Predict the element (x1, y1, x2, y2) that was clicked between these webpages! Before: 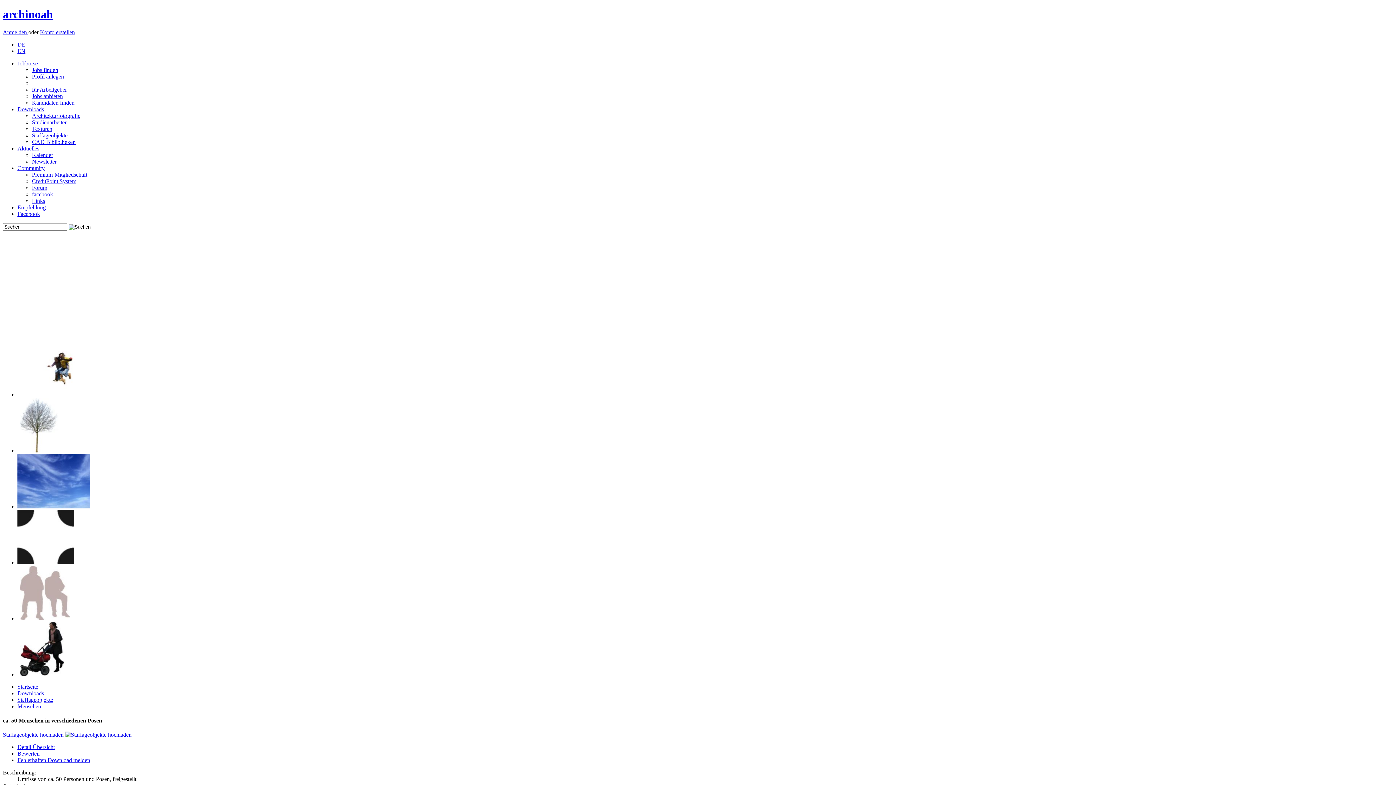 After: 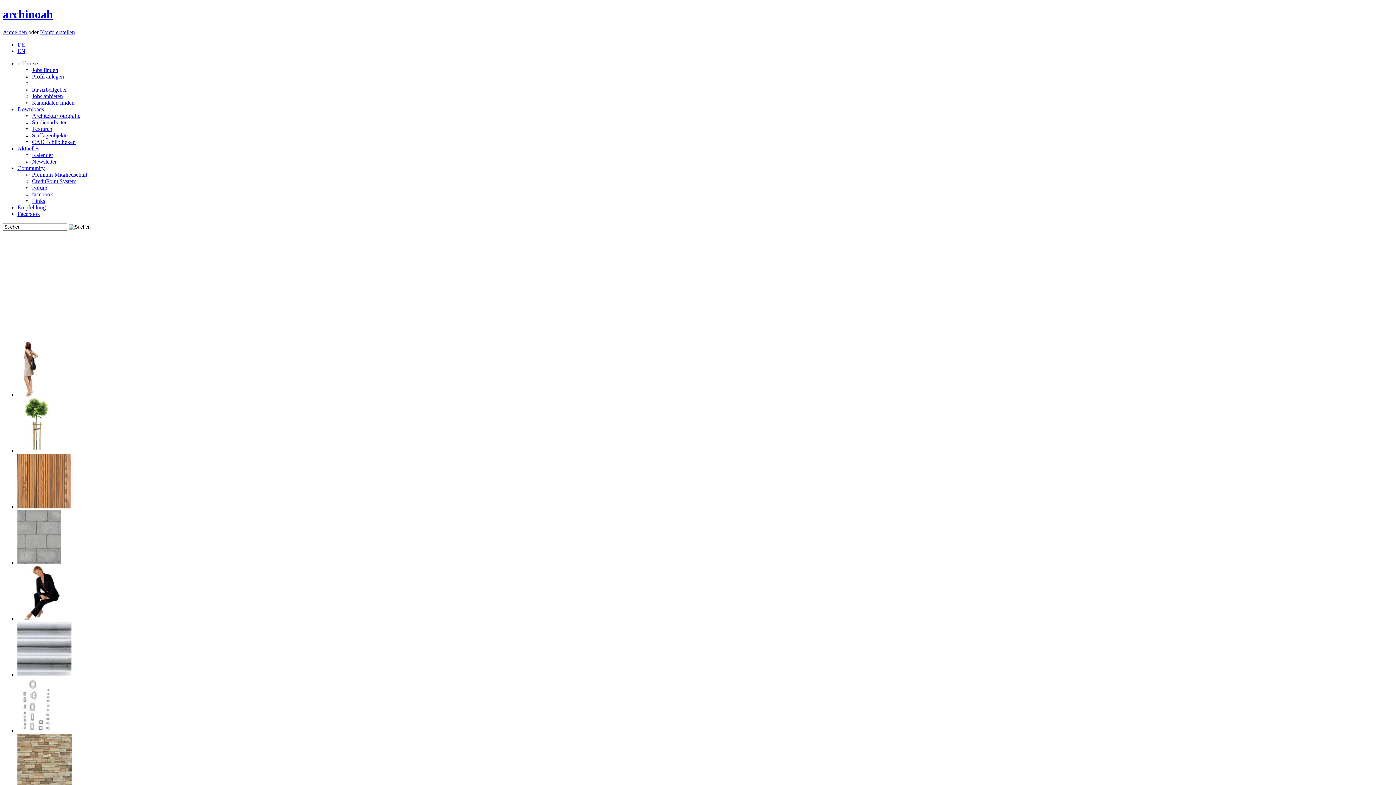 Action: bbox: (17, 41, 25, 47) label: DE